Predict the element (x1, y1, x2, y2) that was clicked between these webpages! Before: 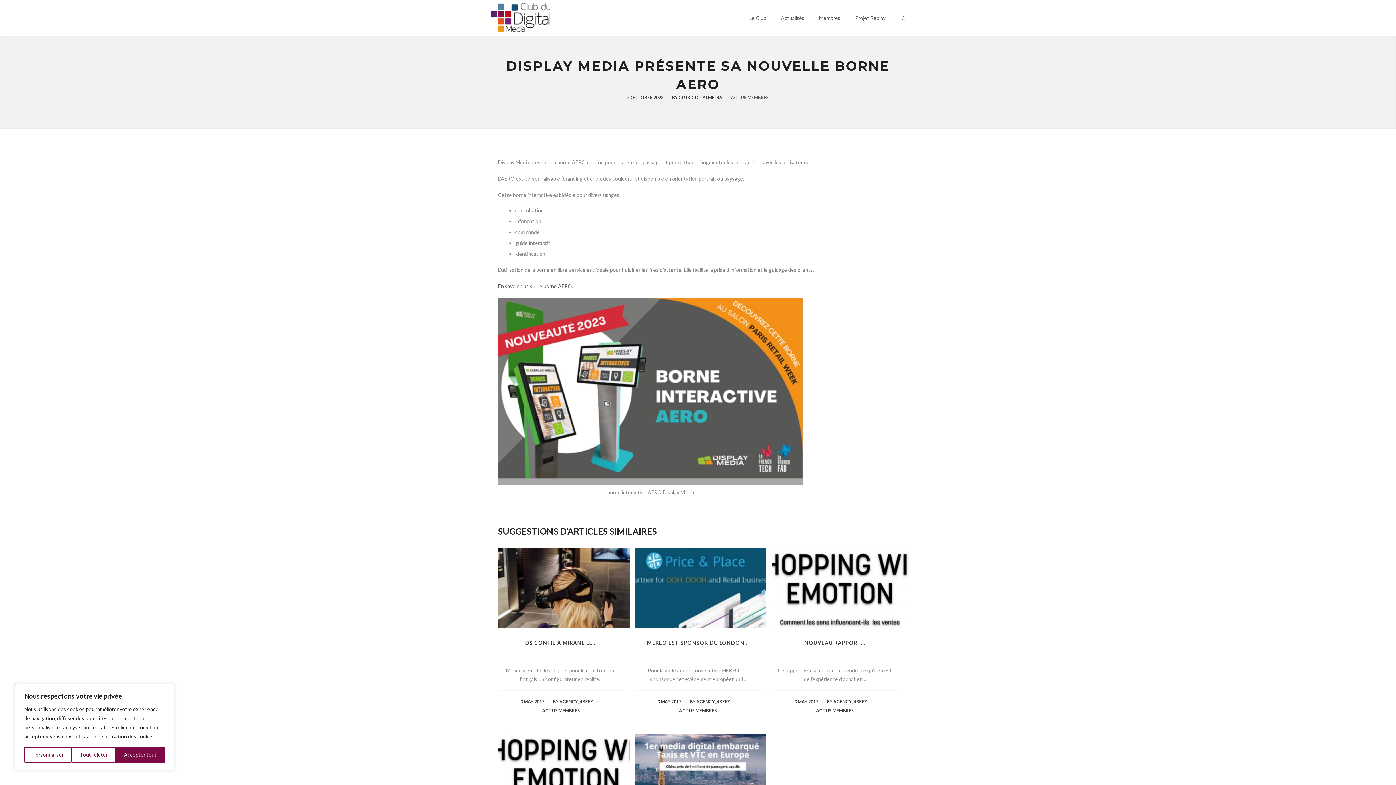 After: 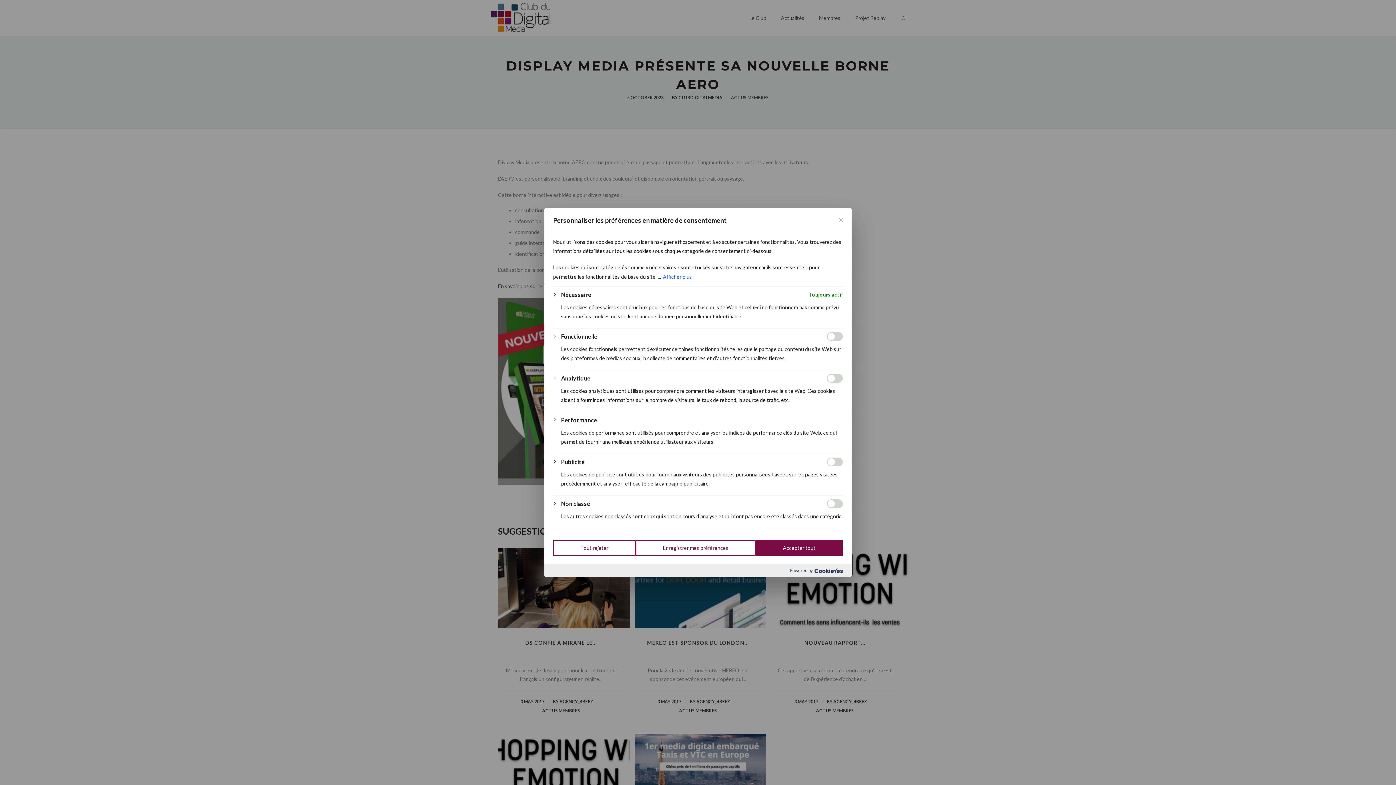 Action: label: Personnaliser bbox: (24, 747, 71, 763)